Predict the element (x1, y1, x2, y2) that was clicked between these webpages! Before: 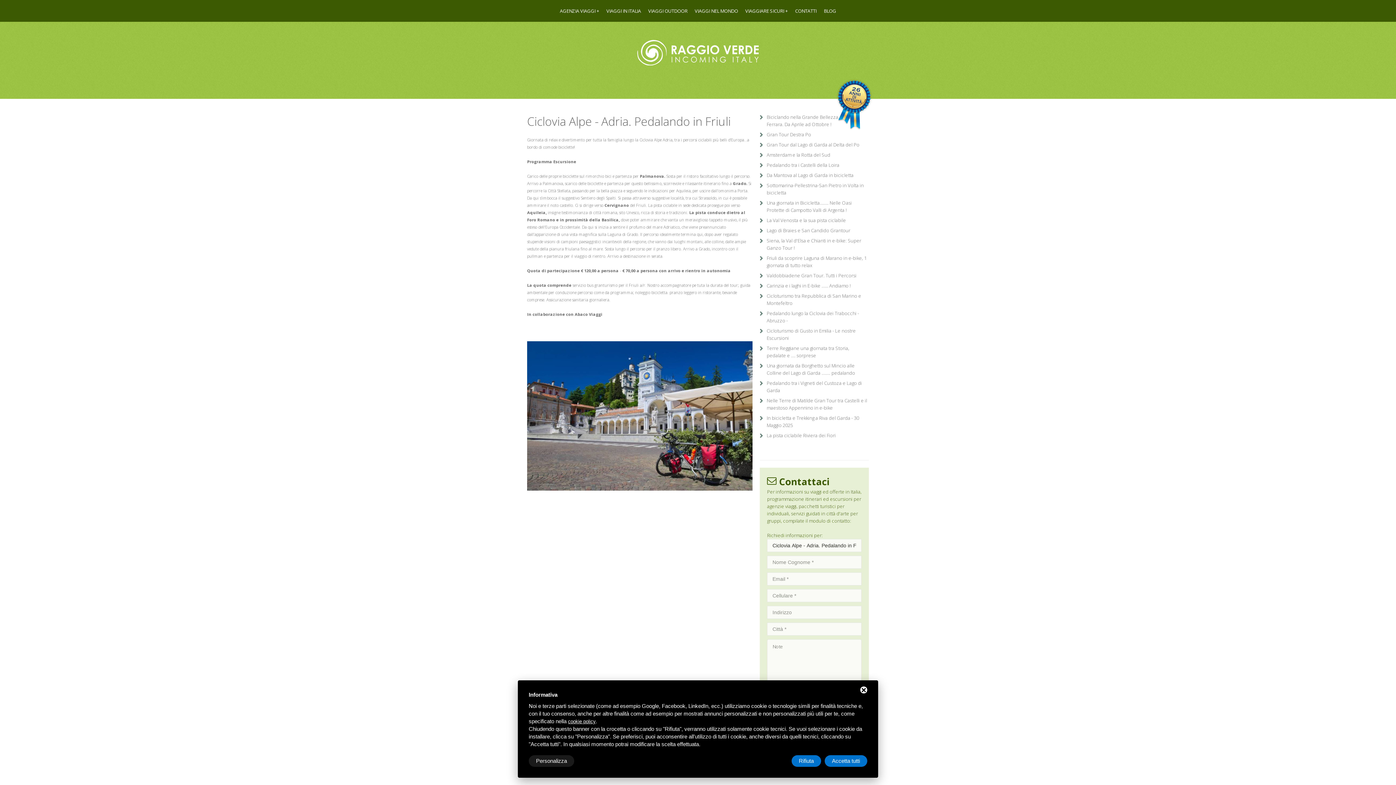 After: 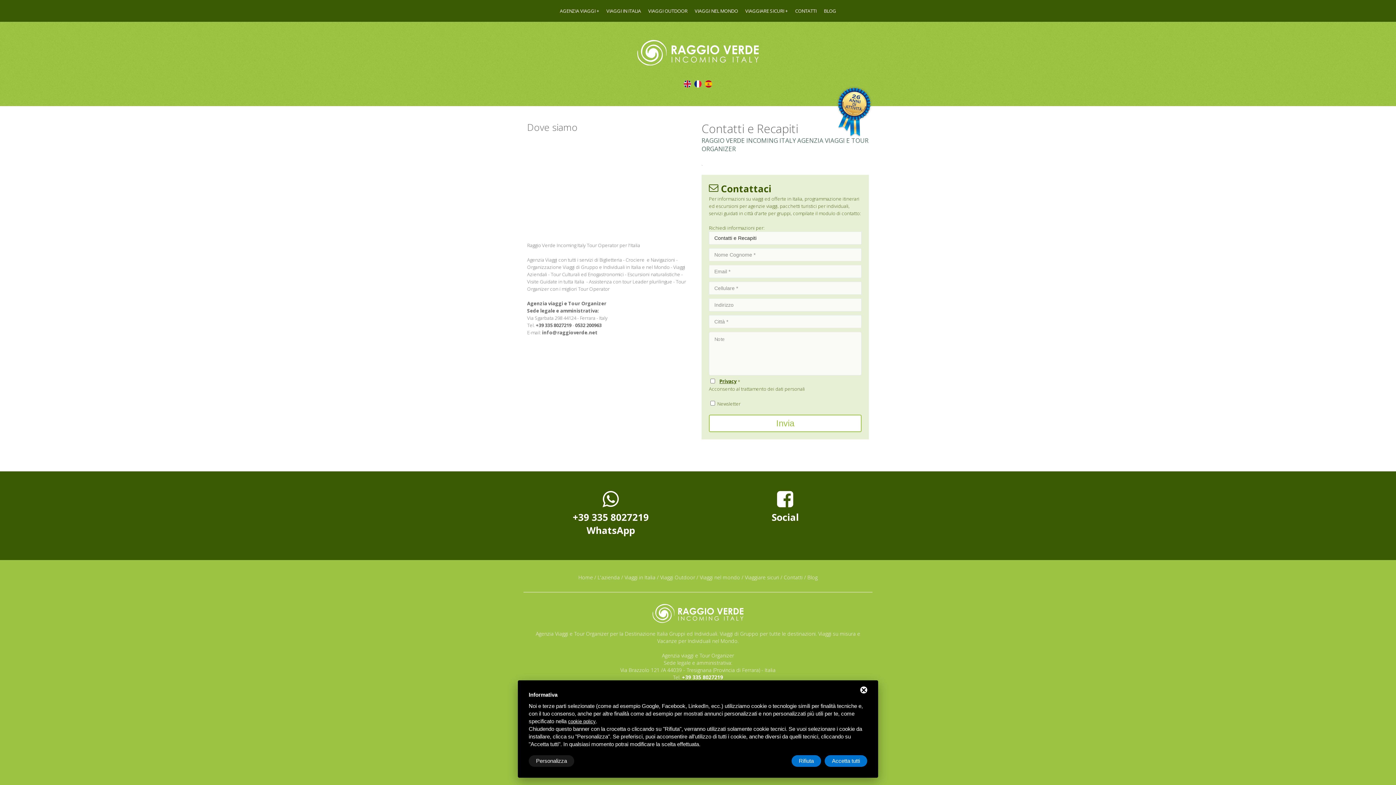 Action: bbox: (791, 0, 820, 21) label: CONTATTI